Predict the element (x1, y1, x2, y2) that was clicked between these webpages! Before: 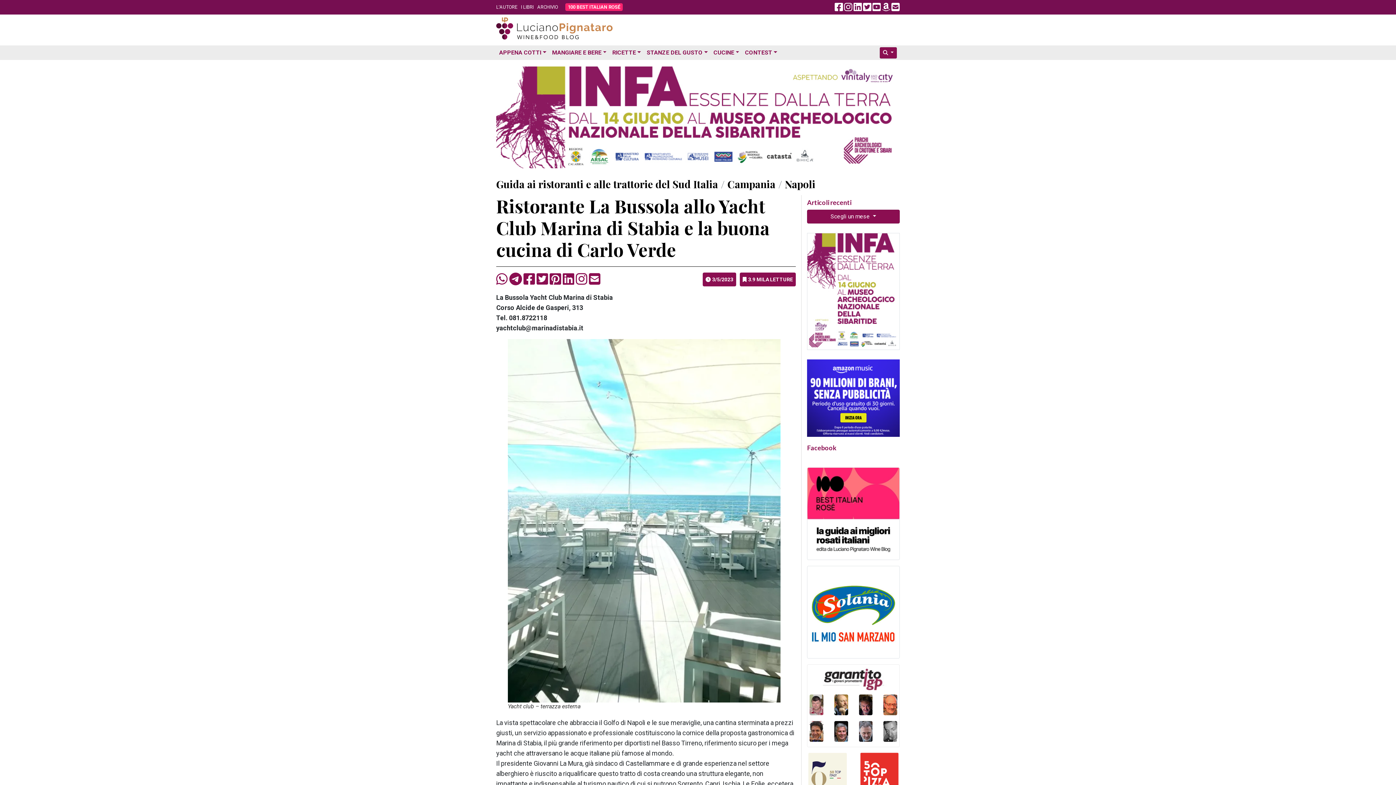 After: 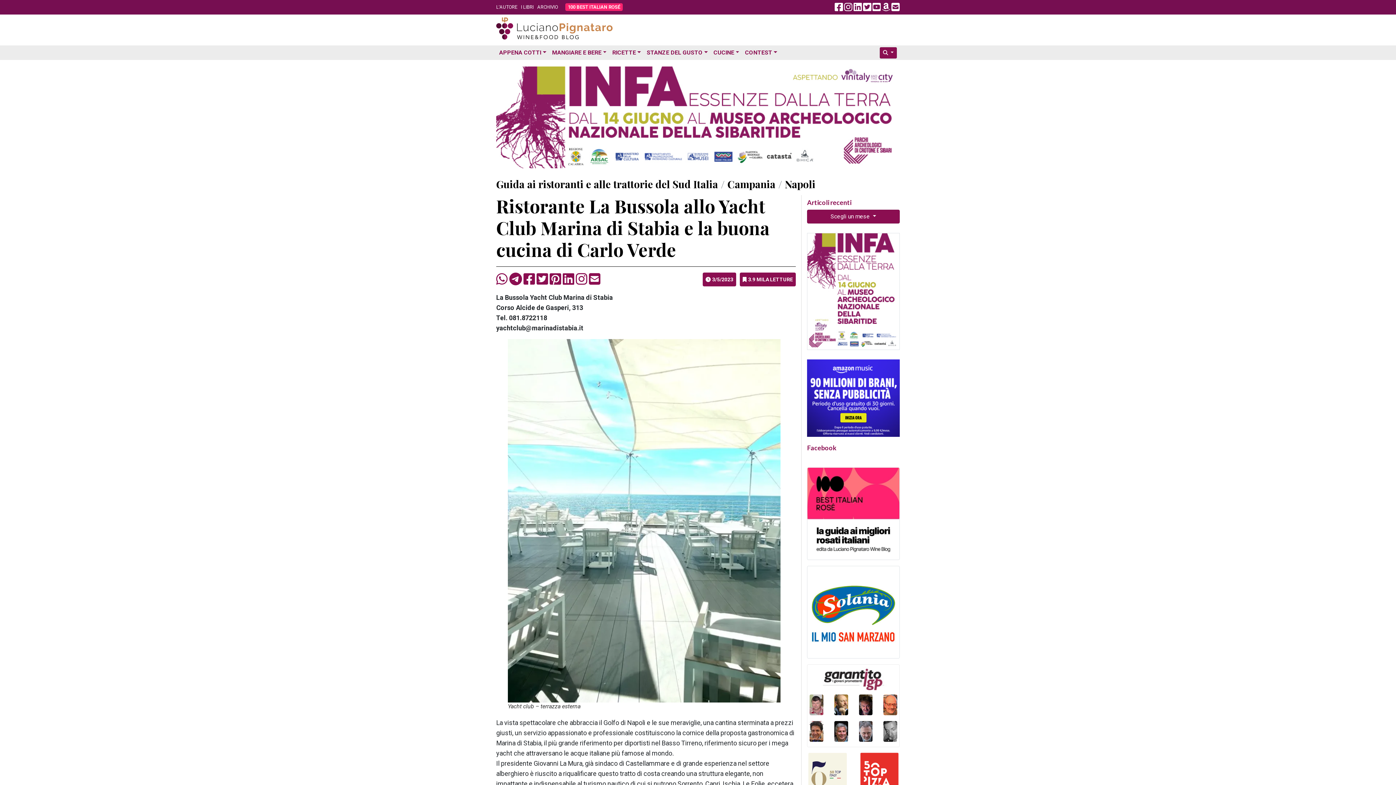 Action: bbox: (859, 727, 872, 734)